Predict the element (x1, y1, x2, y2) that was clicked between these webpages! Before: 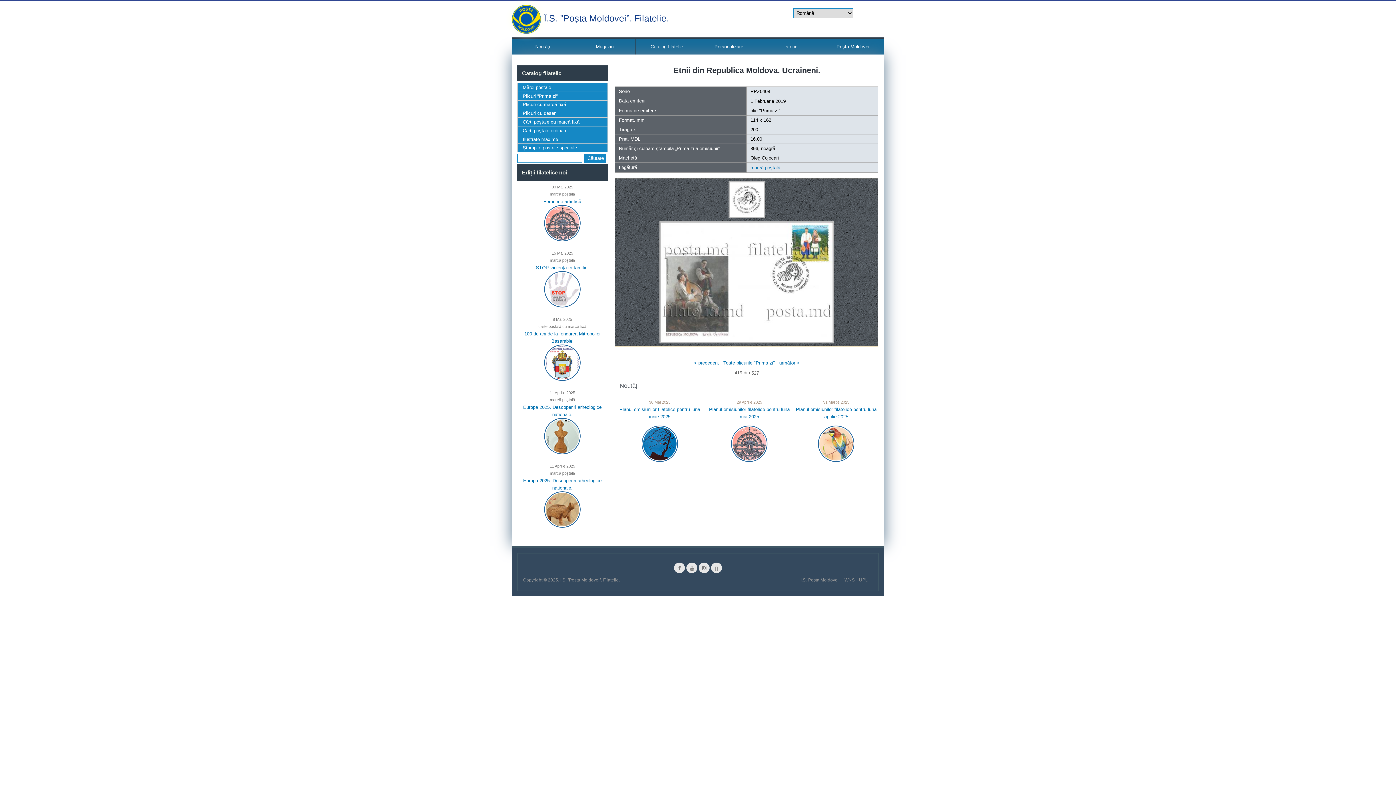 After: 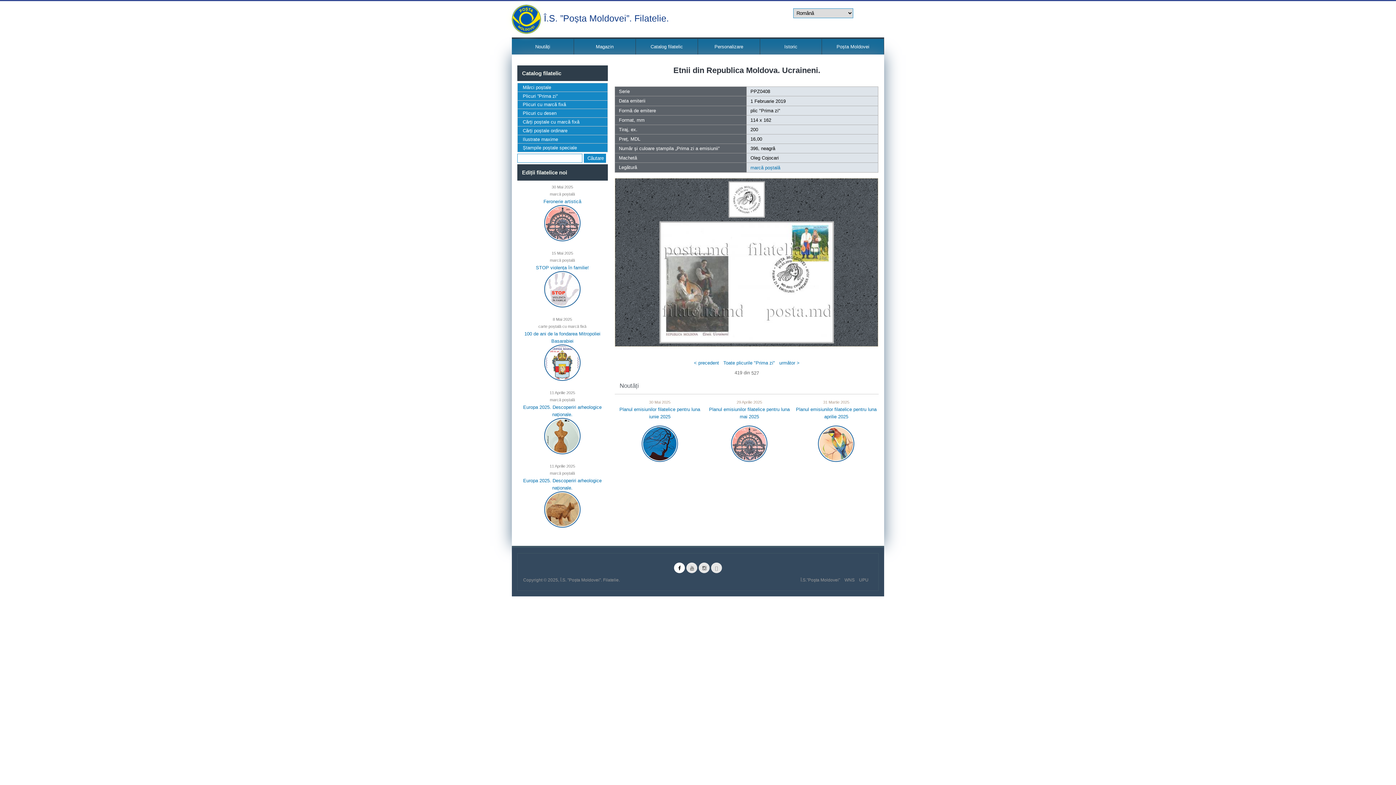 Action: bbox: (674, 563, 685, 573)